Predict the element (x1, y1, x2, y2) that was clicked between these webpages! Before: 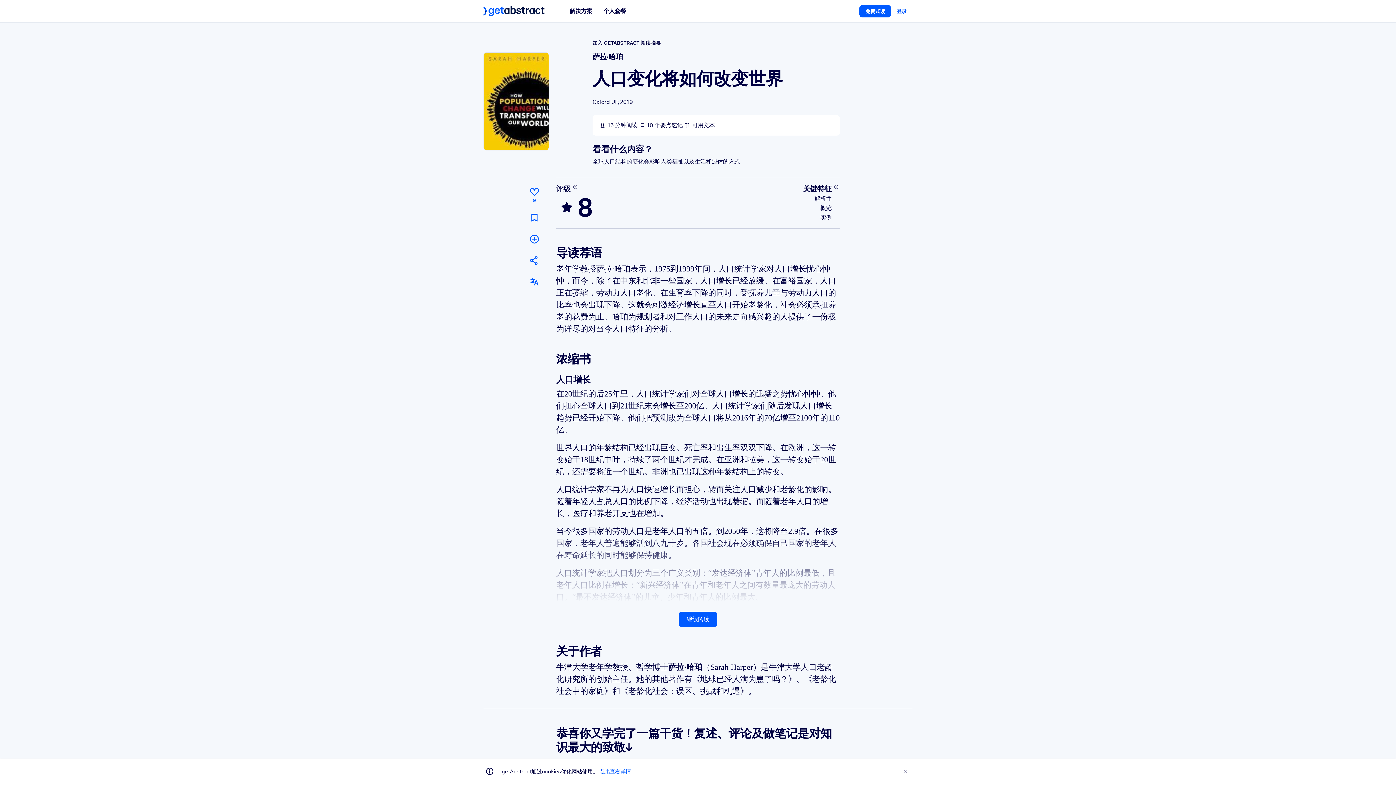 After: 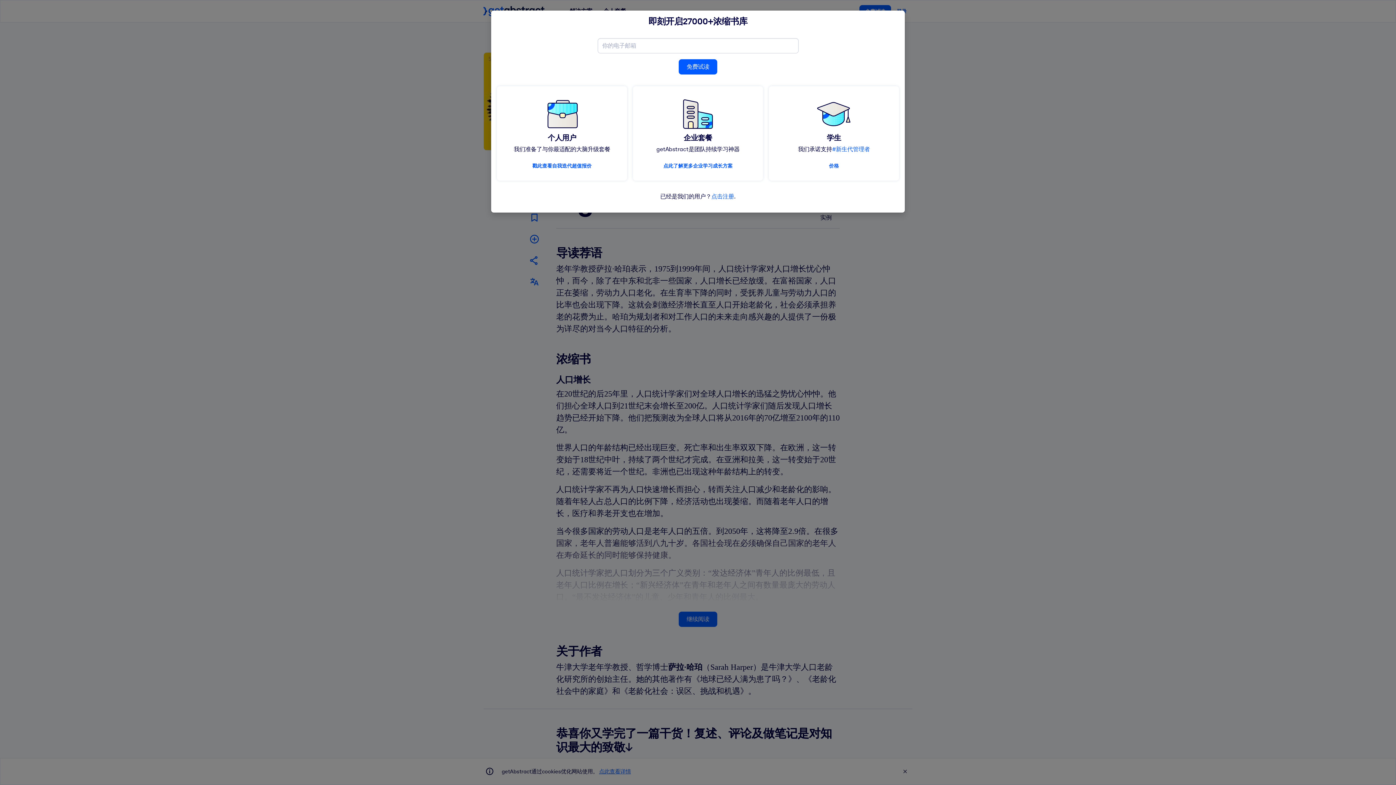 Action: label: 标记以便稍后阅读 bbox: (527, 209, 541, 225)